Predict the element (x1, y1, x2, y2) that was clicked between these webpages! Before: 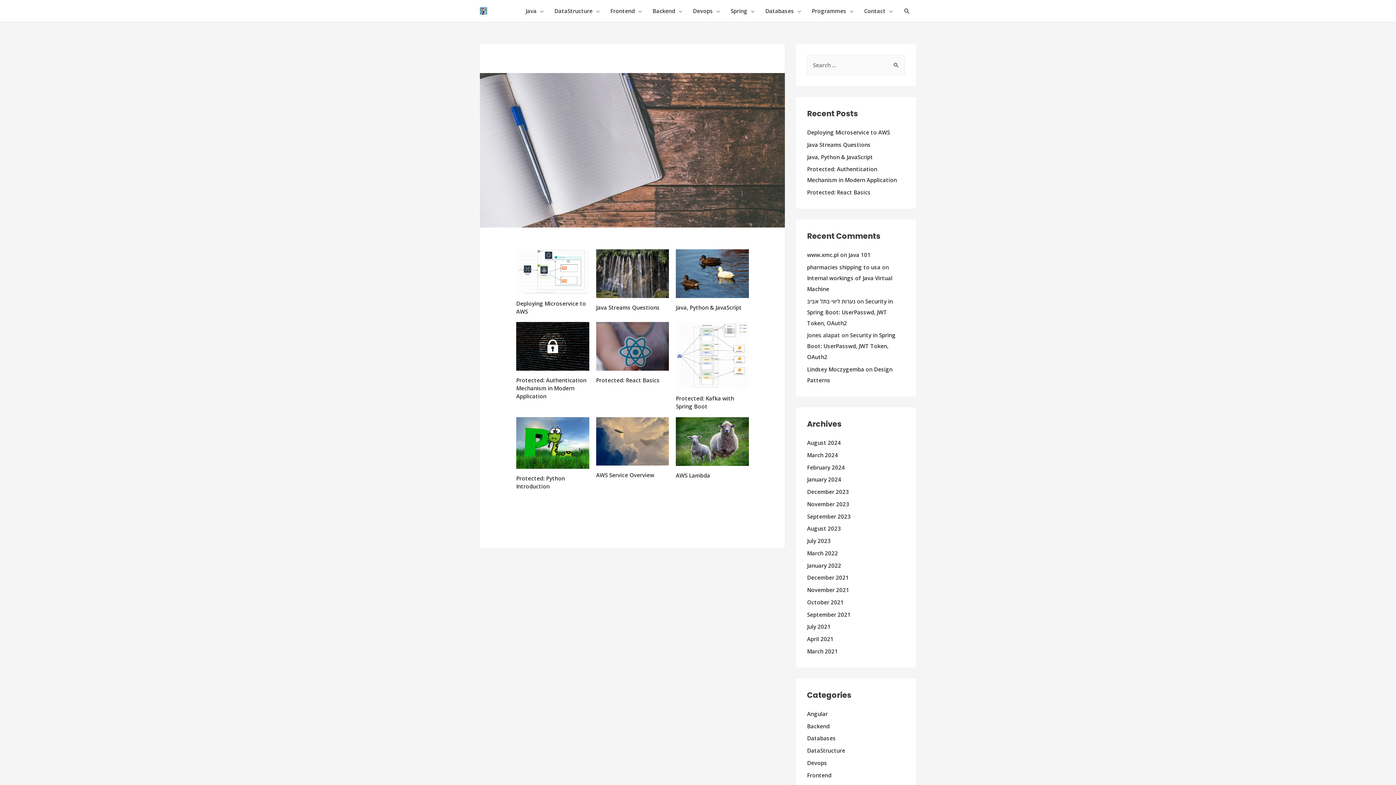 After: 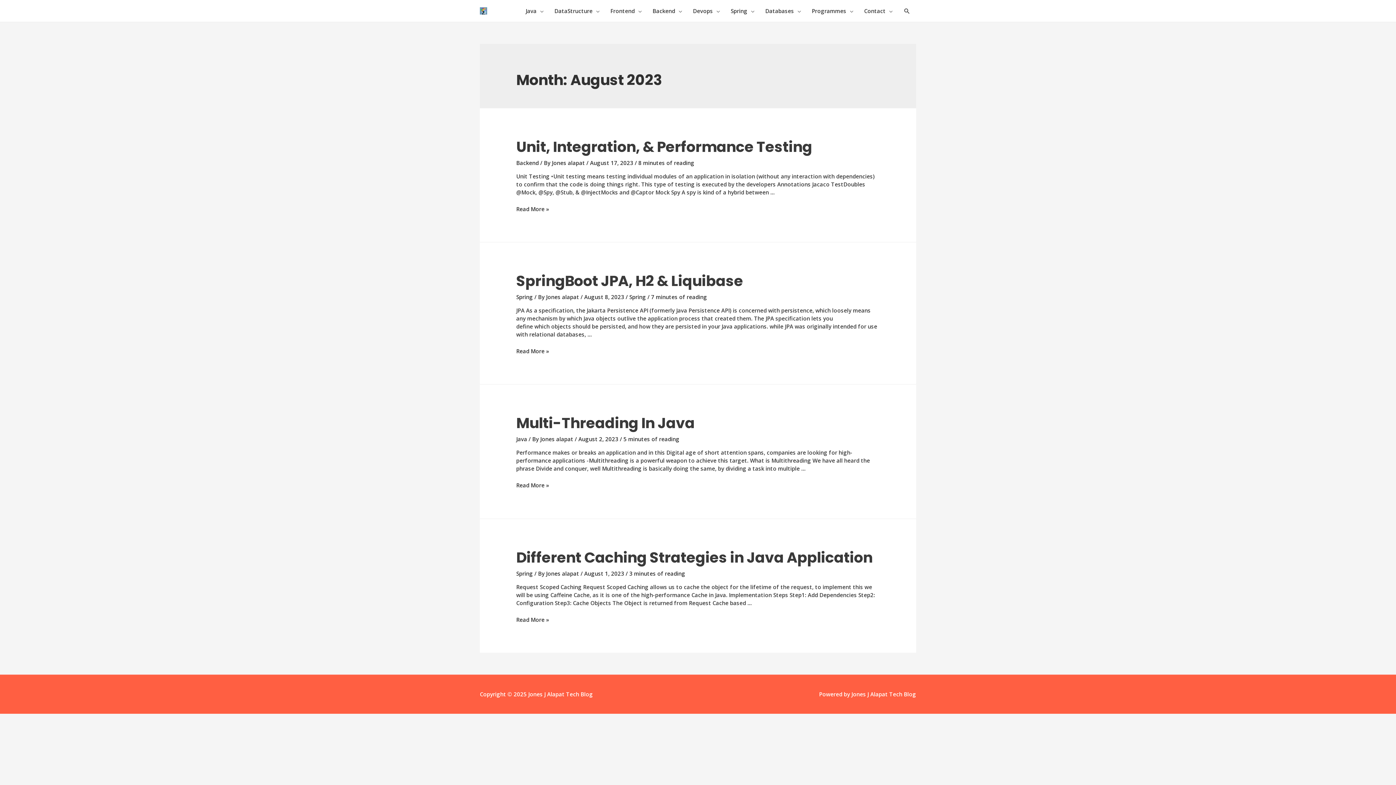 Action: label: August 2023 bbox: (807, 525, 841, 532)